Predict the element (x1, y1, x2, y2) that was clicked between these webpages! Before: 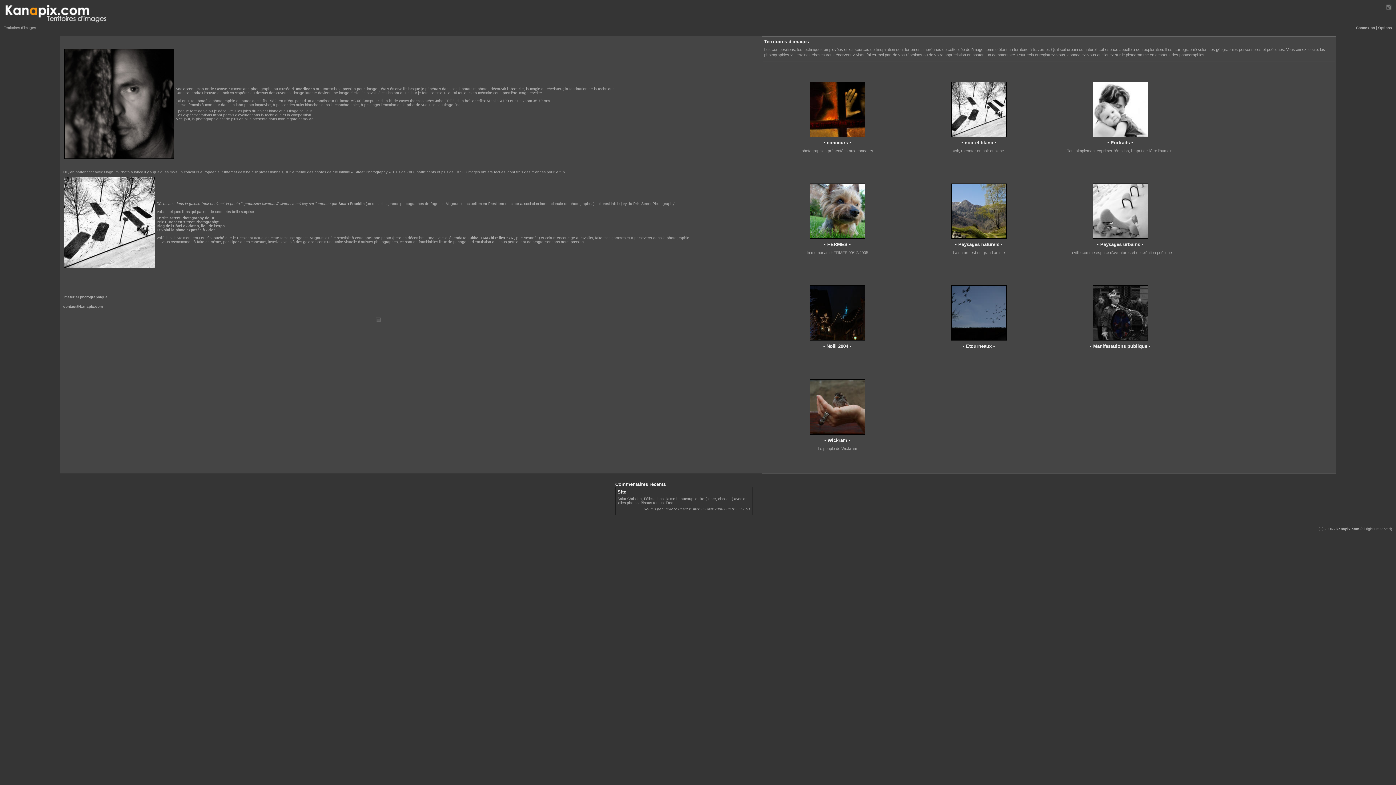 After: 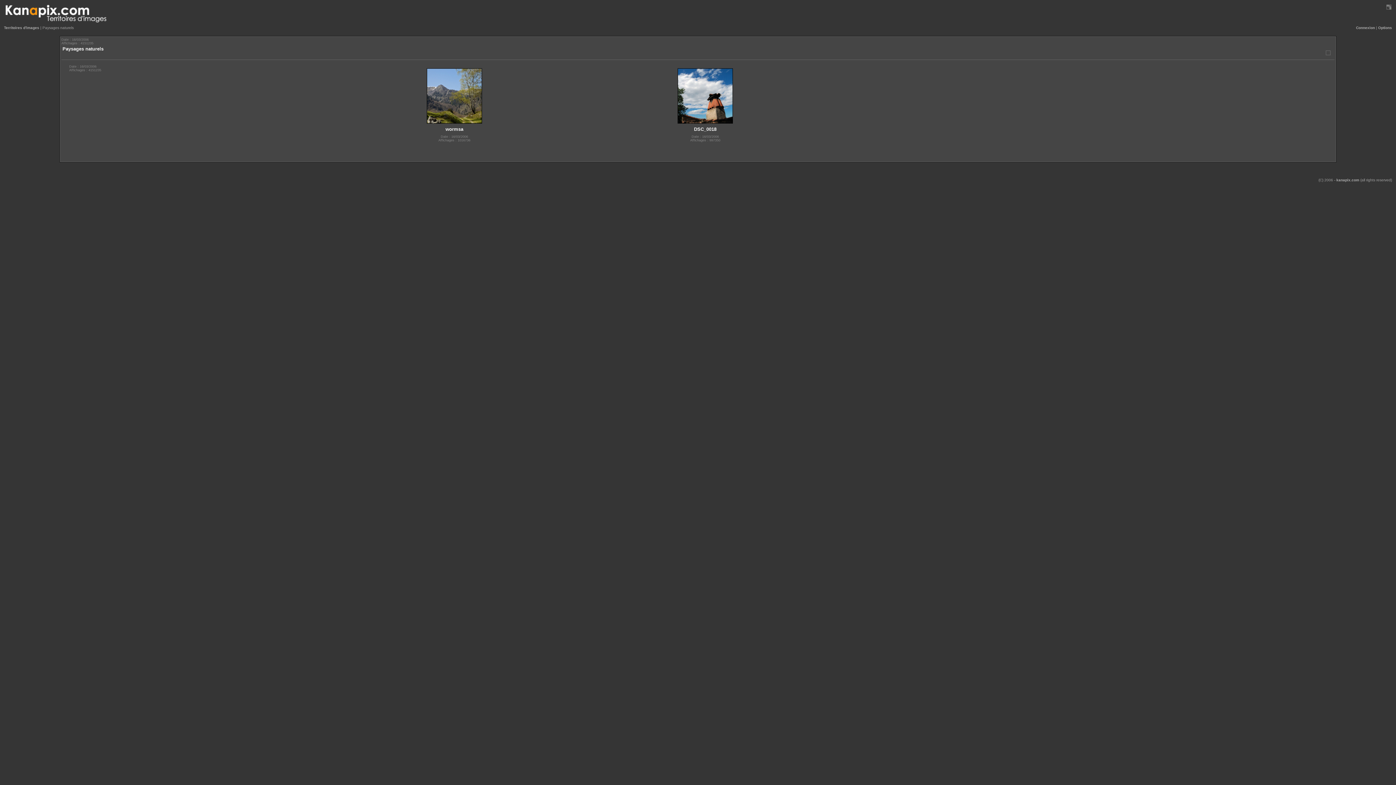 Action: bbox: (951, 235, 1006, 239)